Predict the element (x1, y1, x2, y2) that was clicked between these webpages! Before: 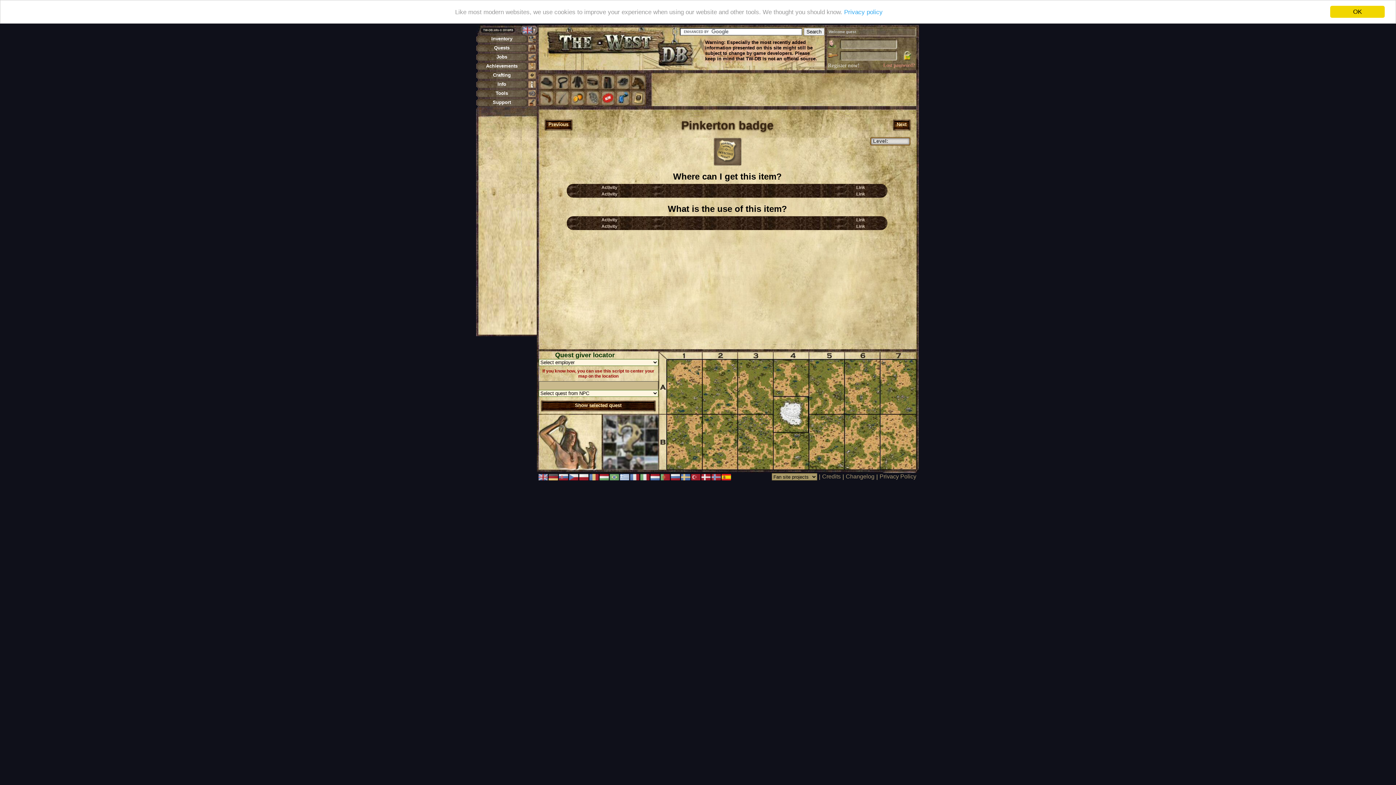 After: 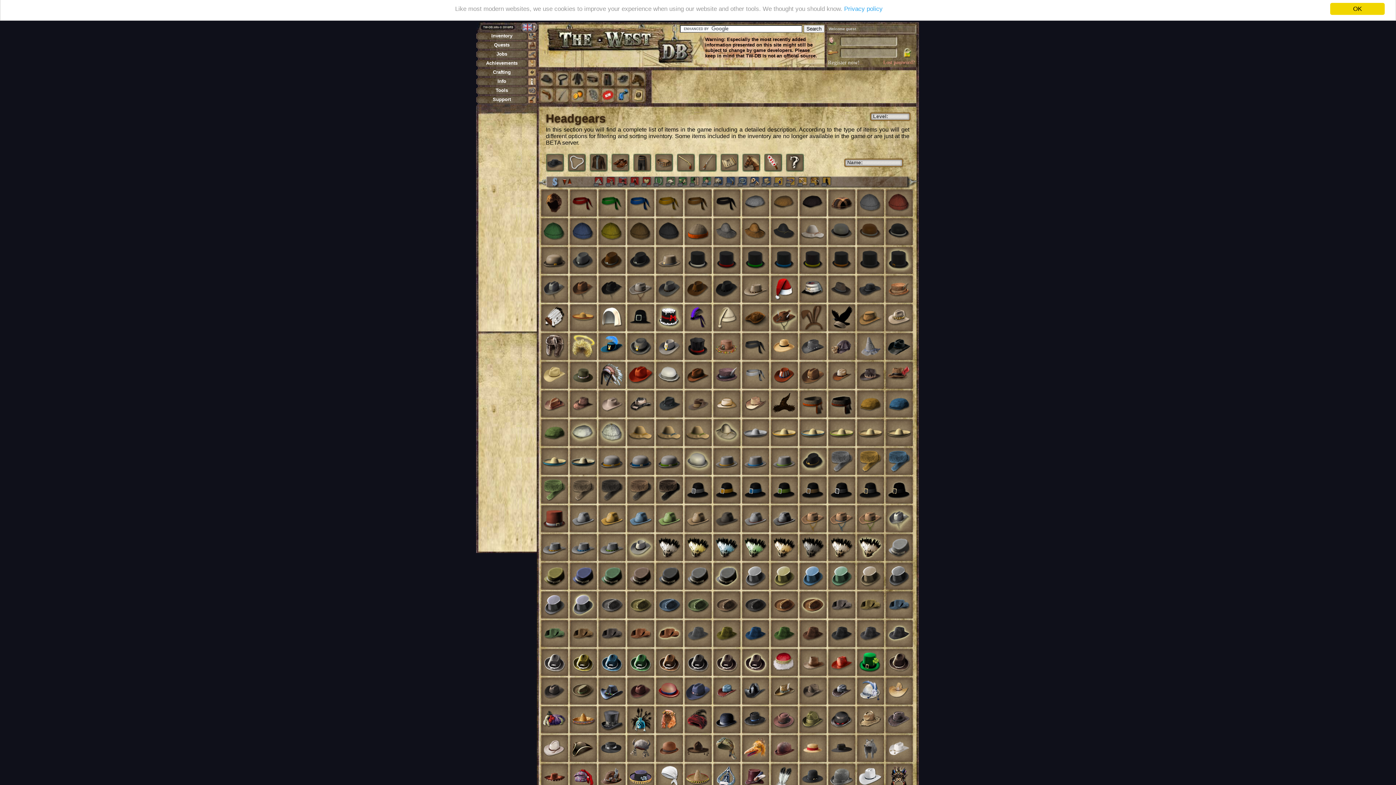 Action: bbox: (538, 74, 554, 89)